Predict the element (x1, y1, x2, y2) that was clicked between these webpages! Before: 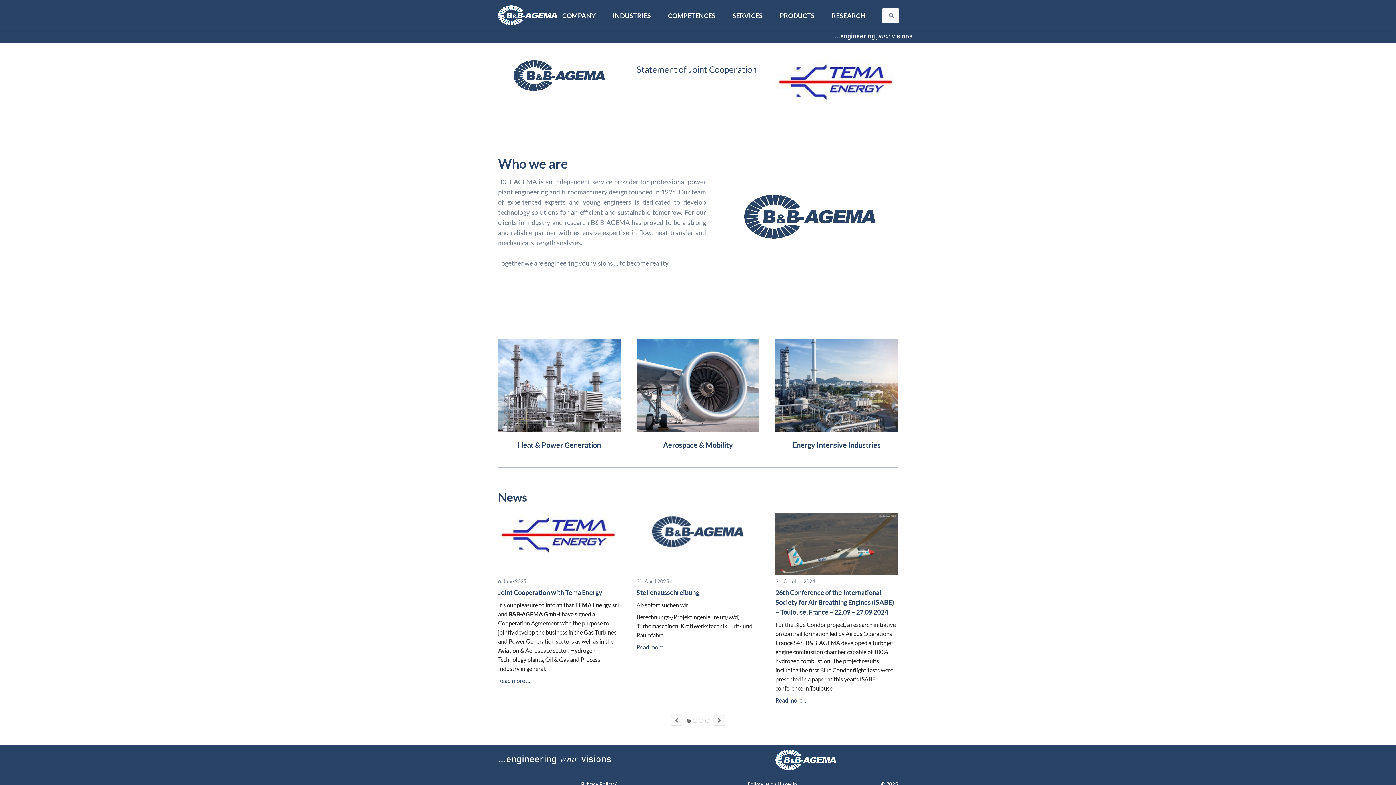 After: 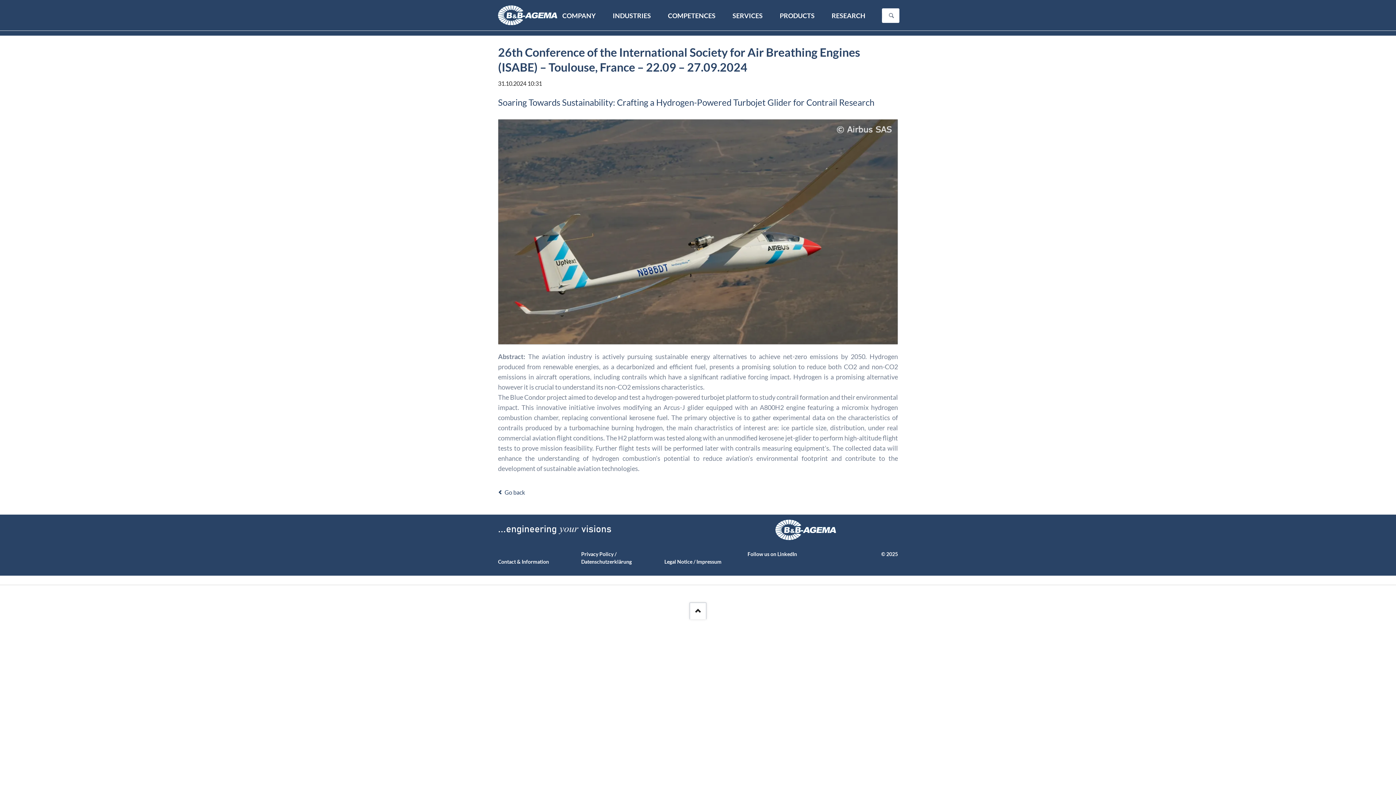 Action: label: 26th Conference of the International Society for Air Breathing Engines (ISABE) – Toulouse, France – 22.09 – 27.09.2024 bbox: (775, 588, 898, 617)